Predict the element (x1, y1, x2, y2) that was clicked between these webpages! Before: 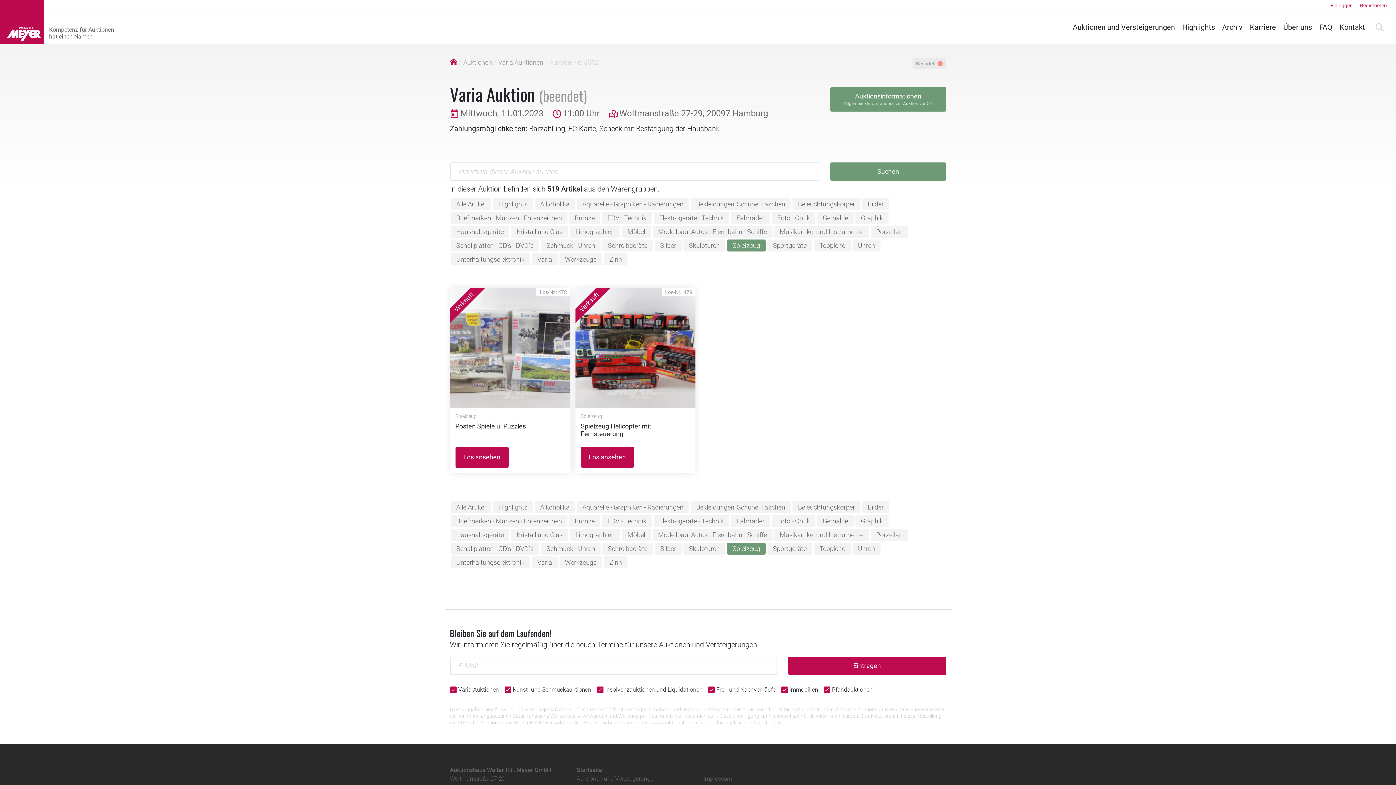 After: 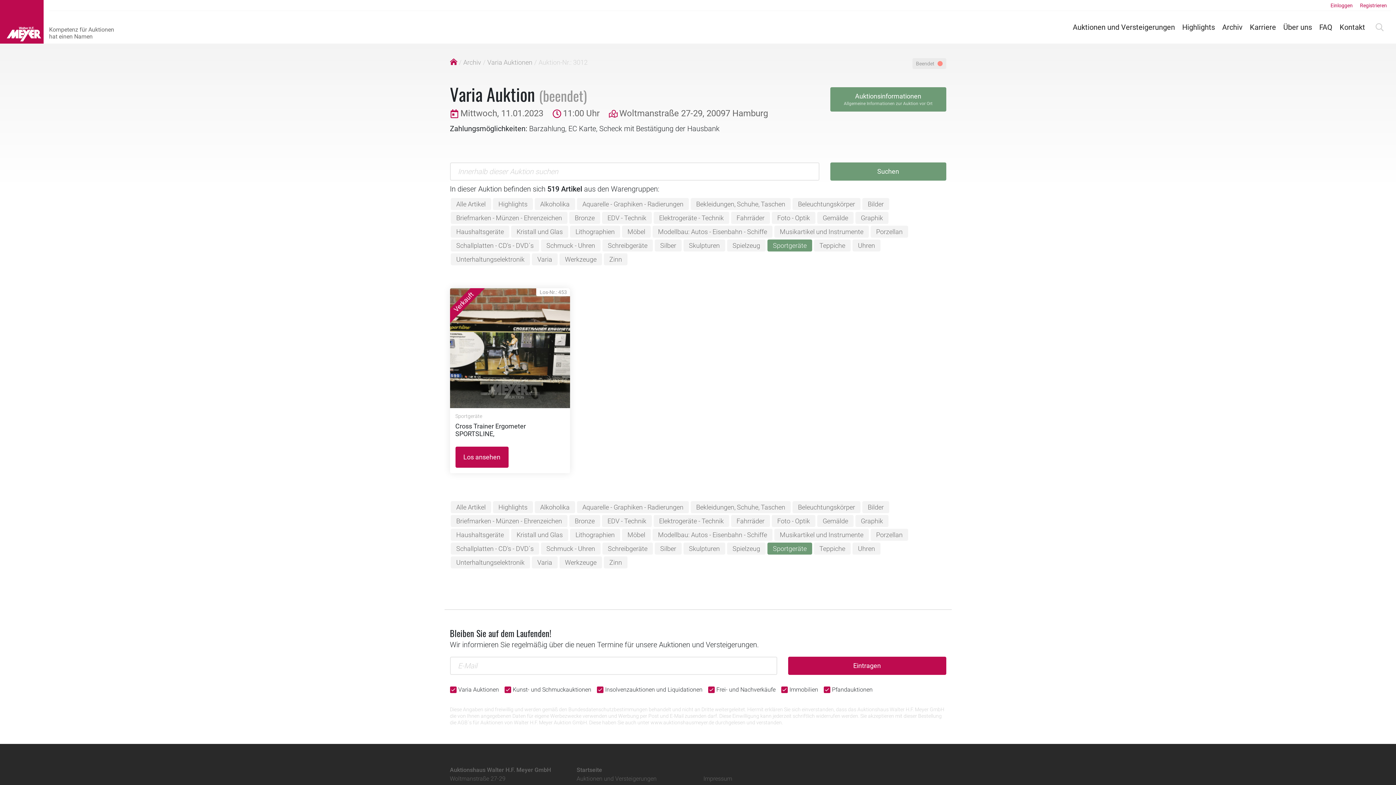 Action: bbox: (767, 239, 812, 251) label: Sportgeräte